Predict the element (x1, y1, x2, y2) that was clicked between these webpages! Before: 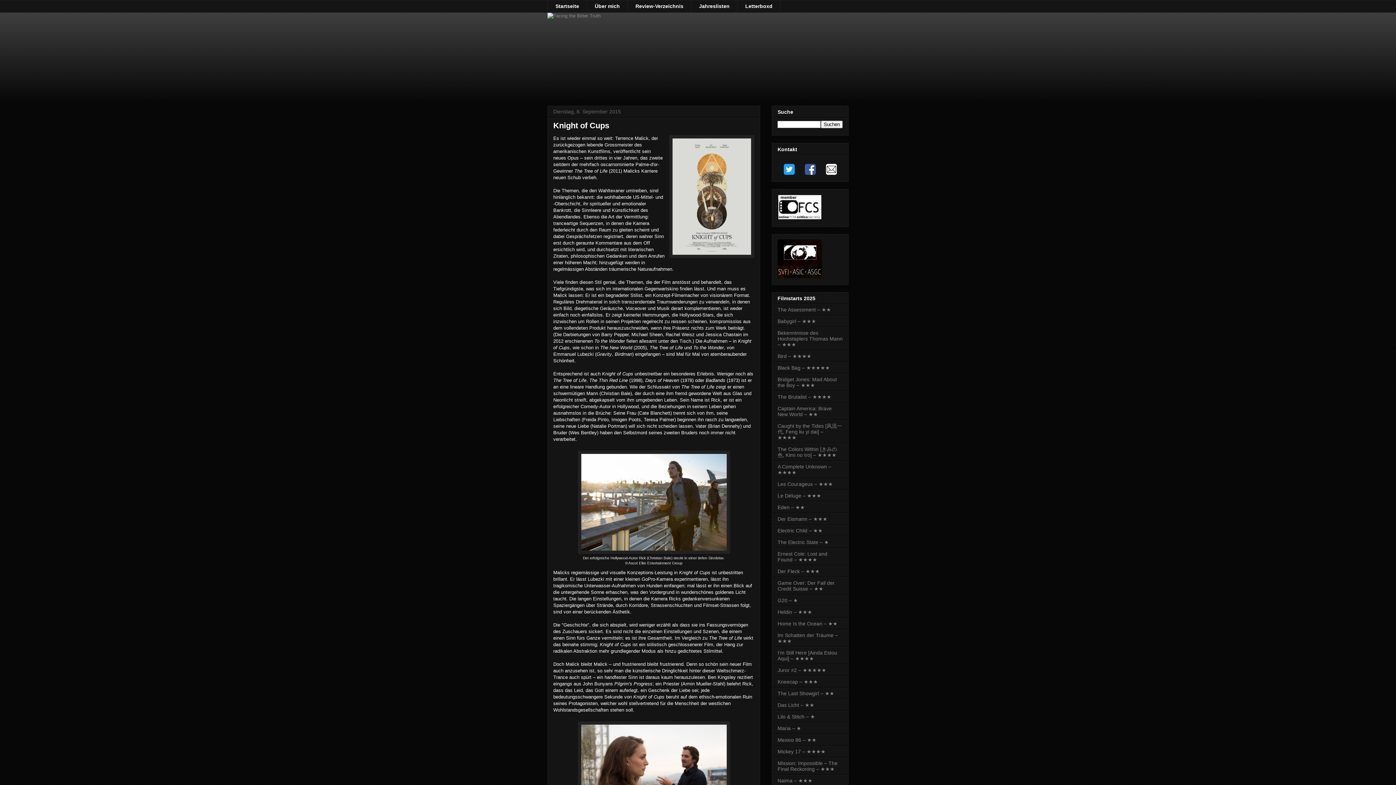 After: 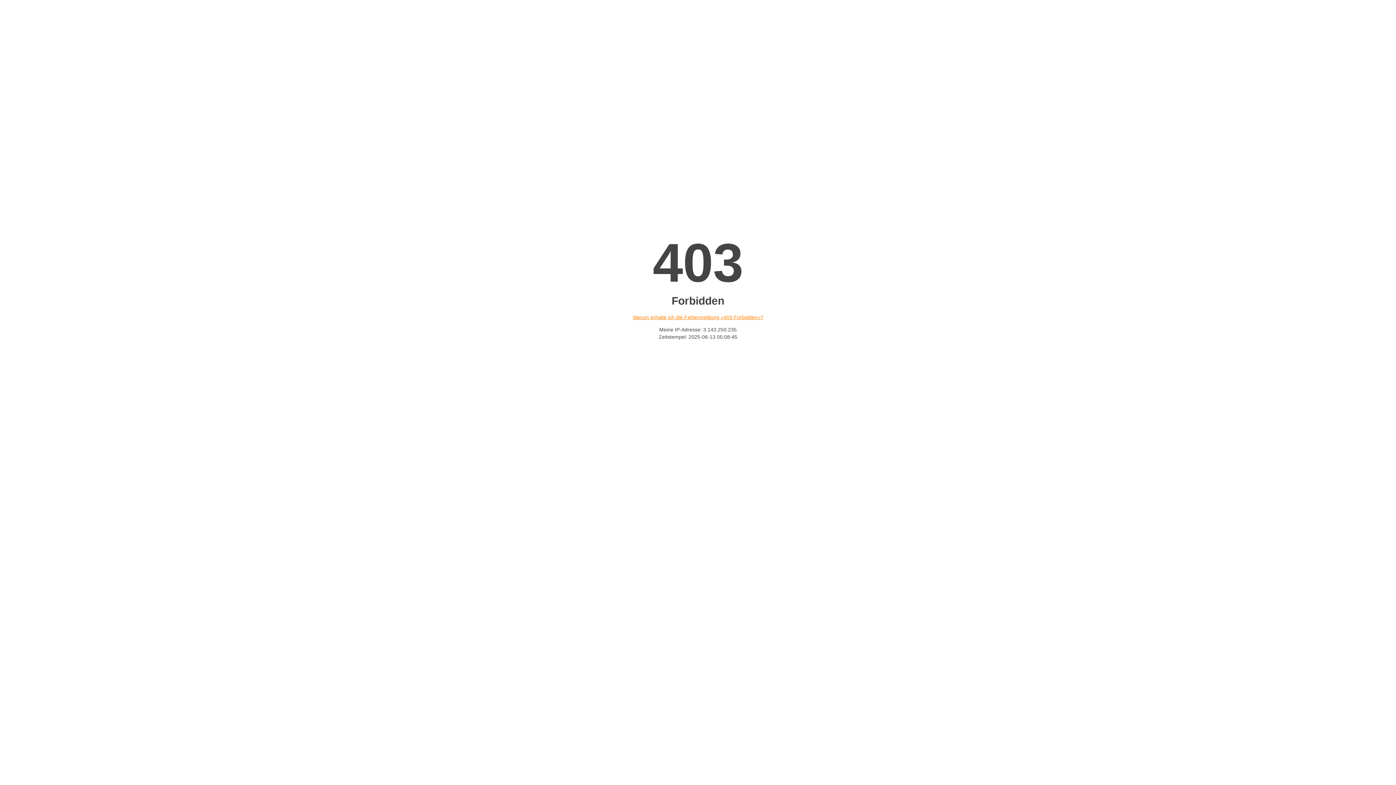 Action: label: Juror #2 – ★★★★★ bbox: (777, 667, 826, 673)